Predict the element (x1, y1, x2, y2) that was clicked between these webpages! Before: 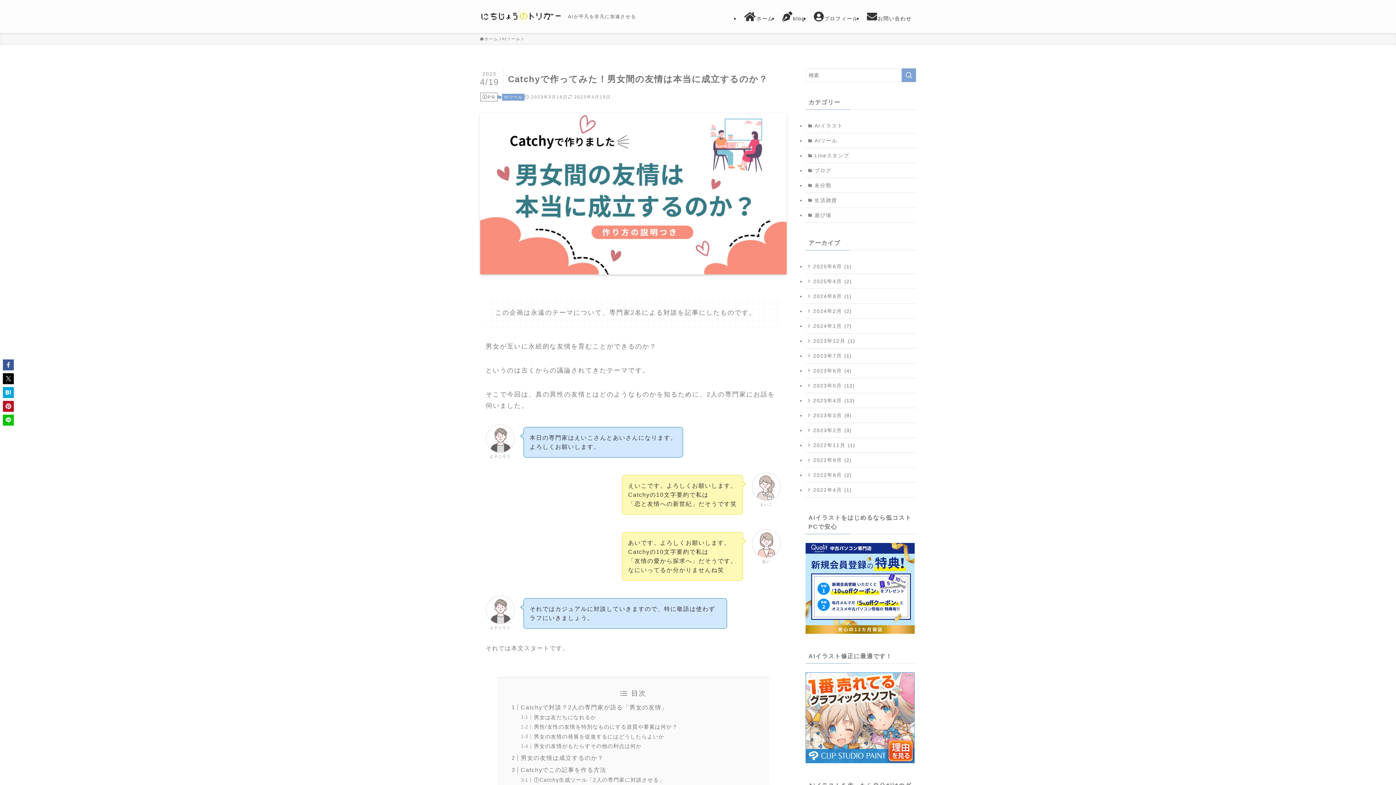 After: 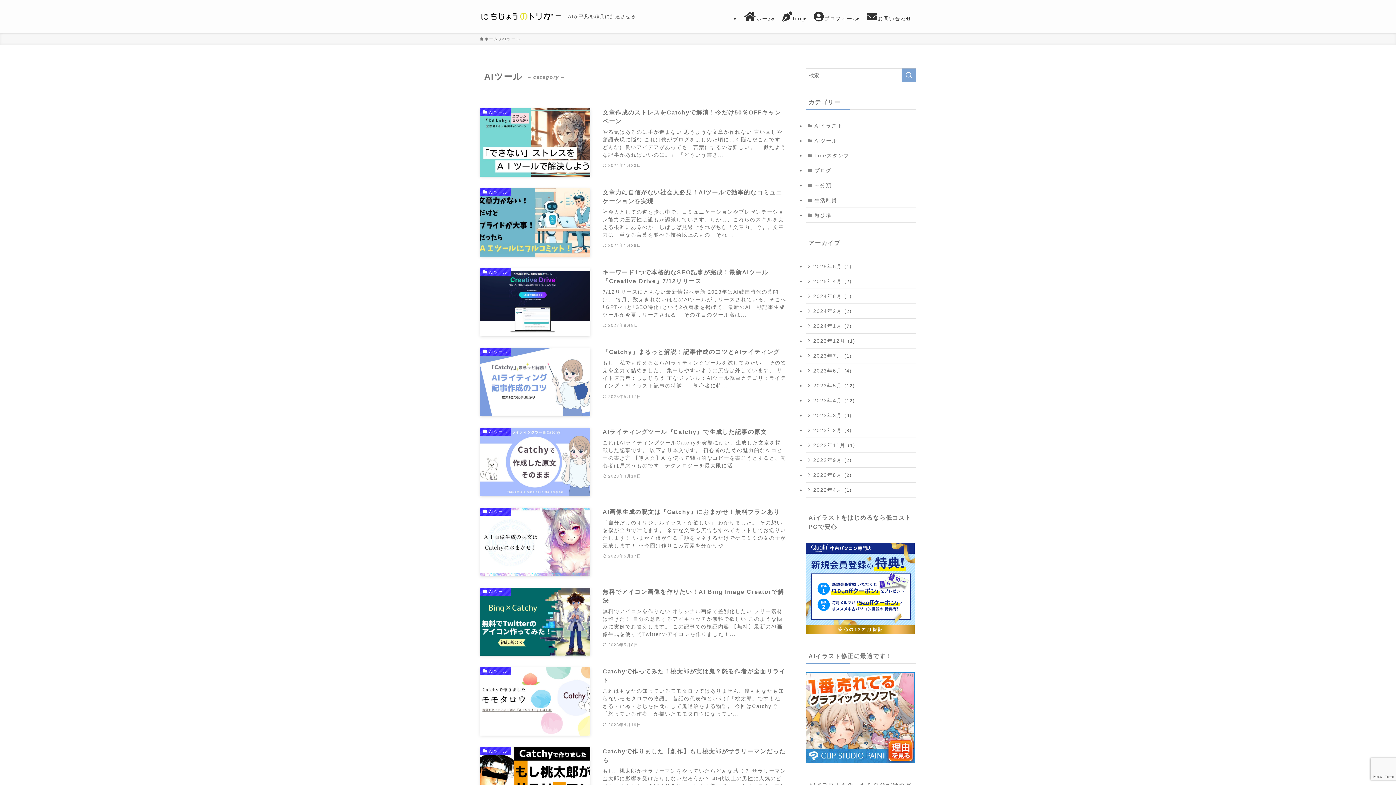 Action: label: AIツール bbox: (501, 36, 520, 42)